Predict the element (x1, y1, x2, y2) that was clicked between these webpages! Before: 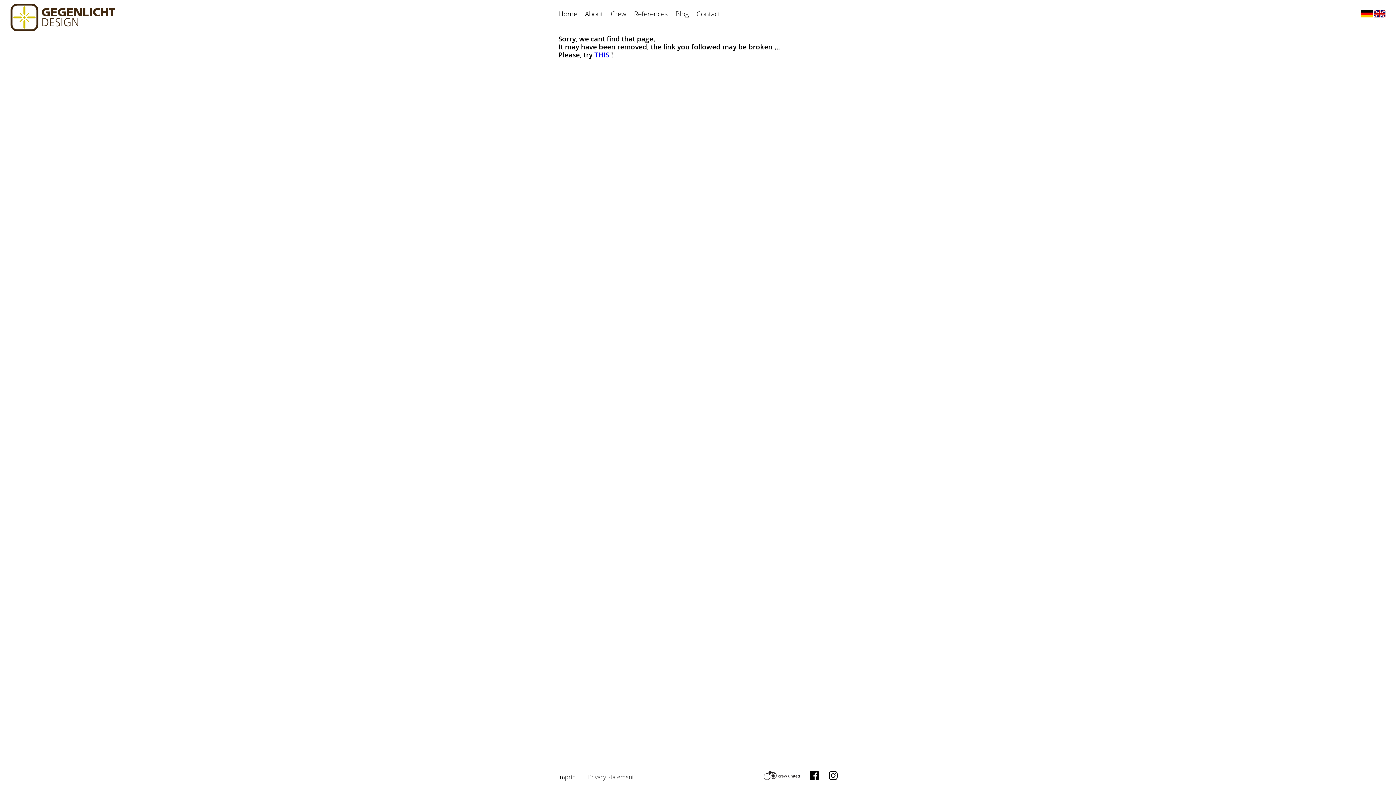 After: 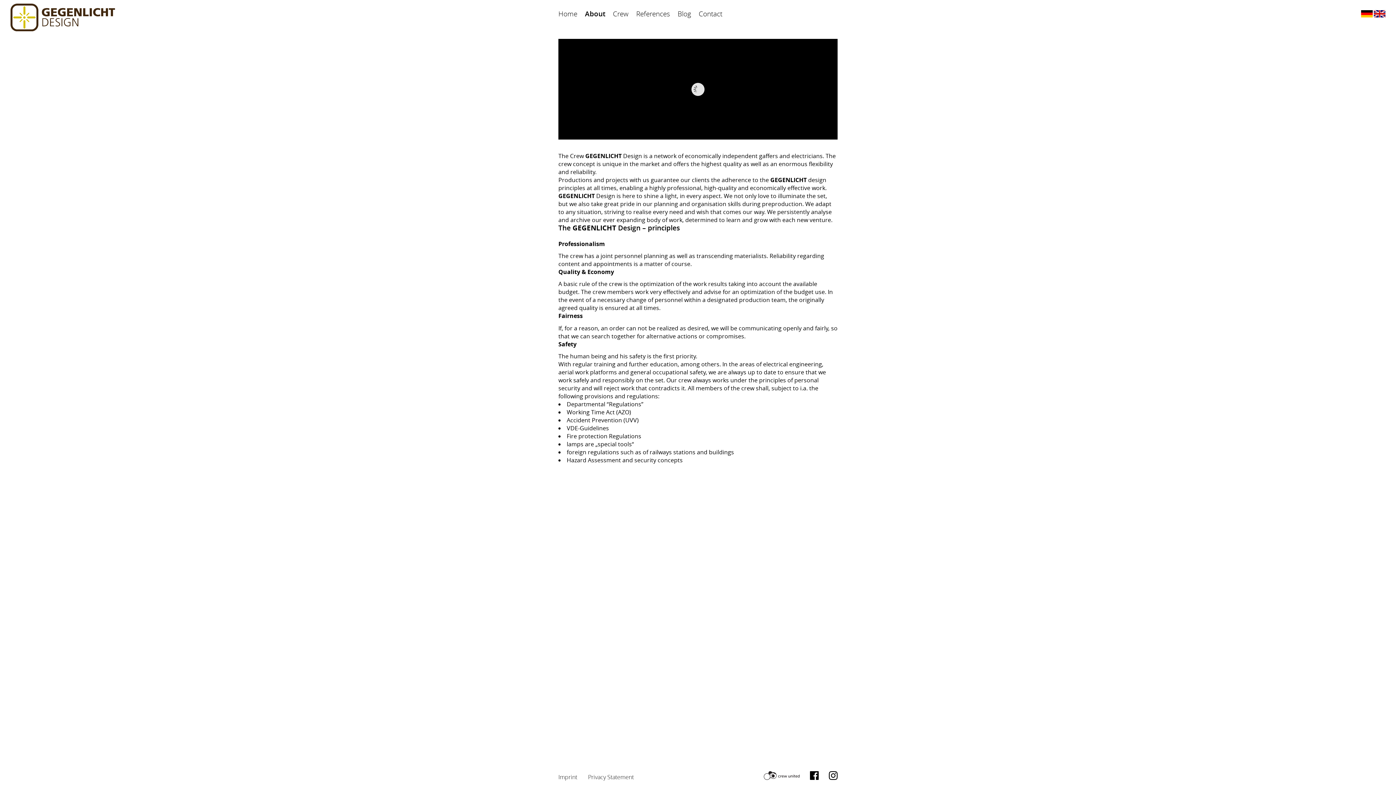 Action: label: About bbox: (585, 9, 603, 17)